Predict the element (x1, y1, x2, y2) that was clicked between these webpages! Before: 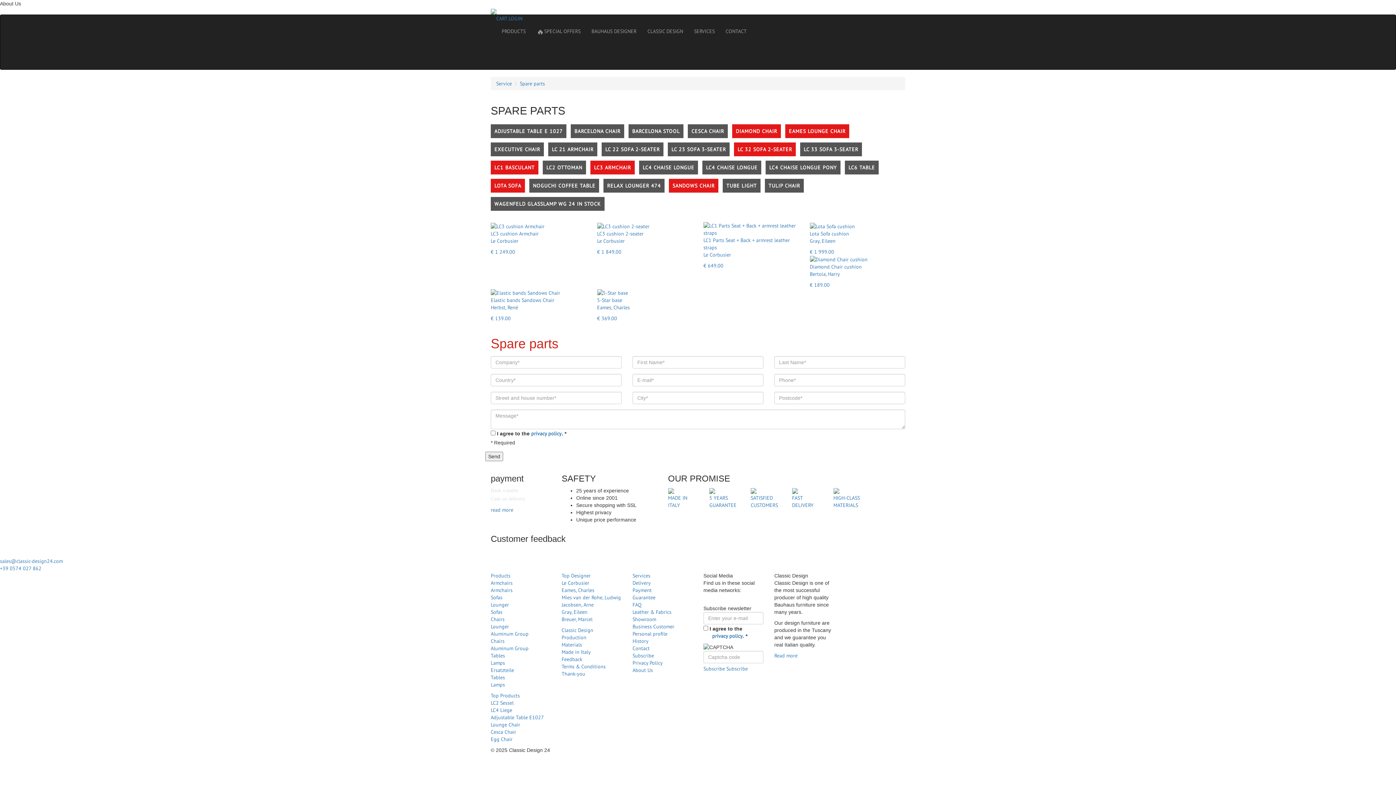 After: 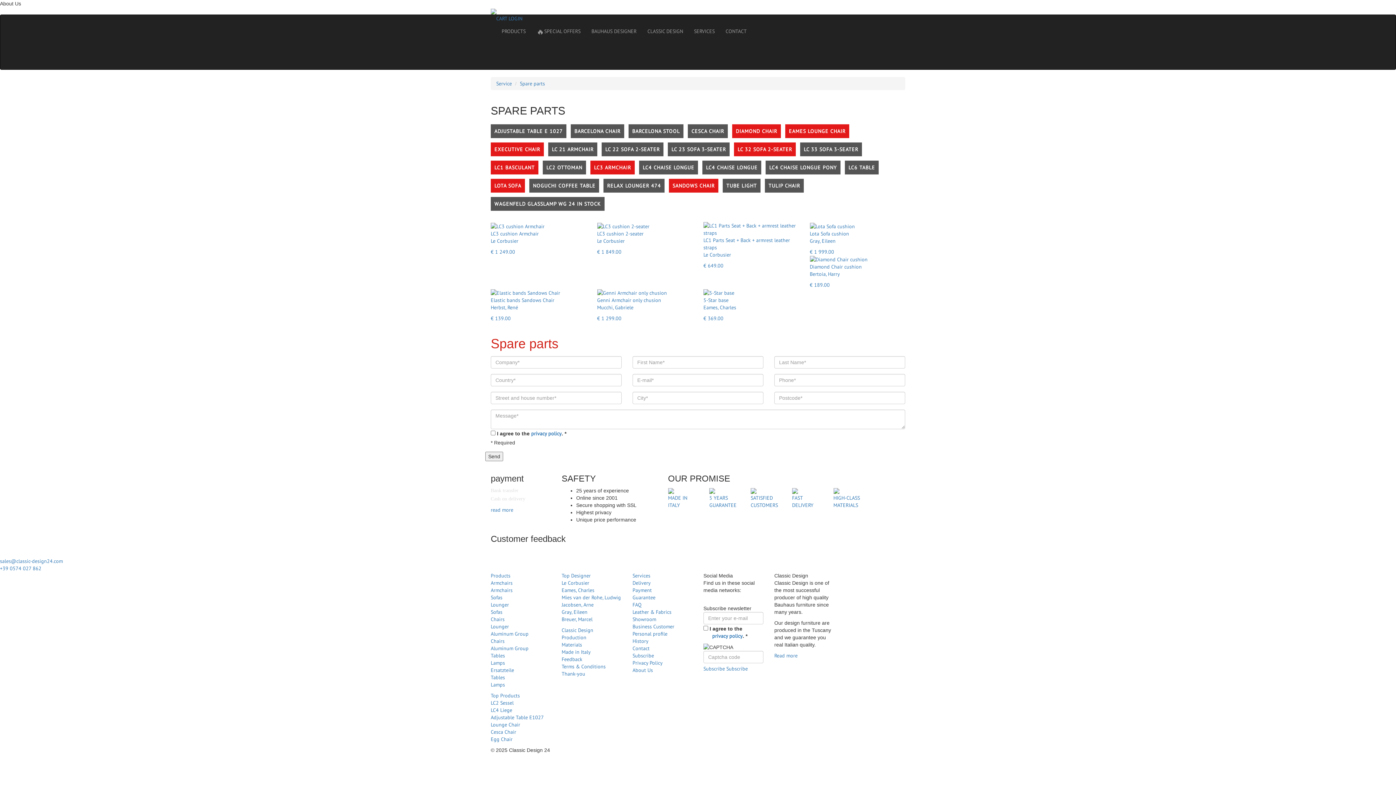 Action: label: EXECUTIVE CHAIR bbox: (490, 142, 544, 156)